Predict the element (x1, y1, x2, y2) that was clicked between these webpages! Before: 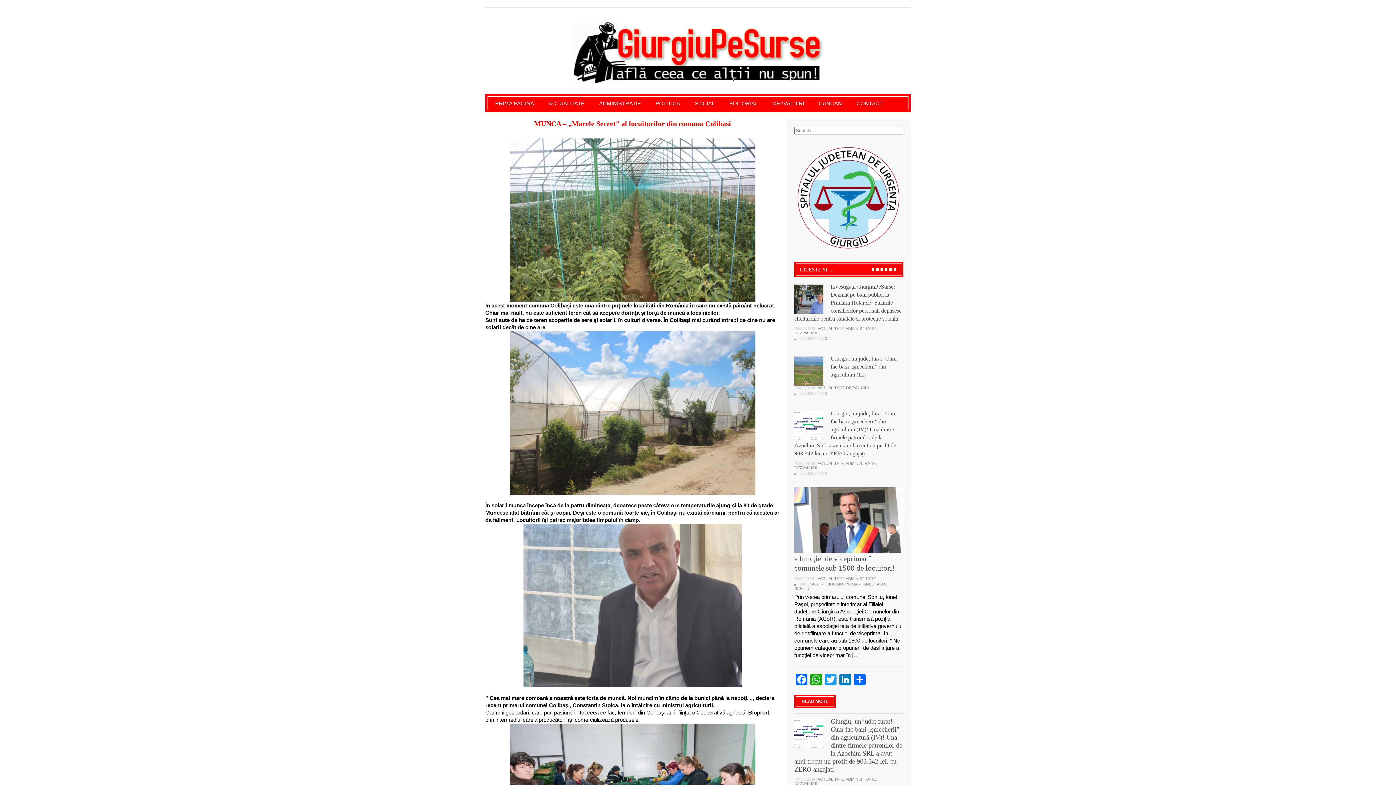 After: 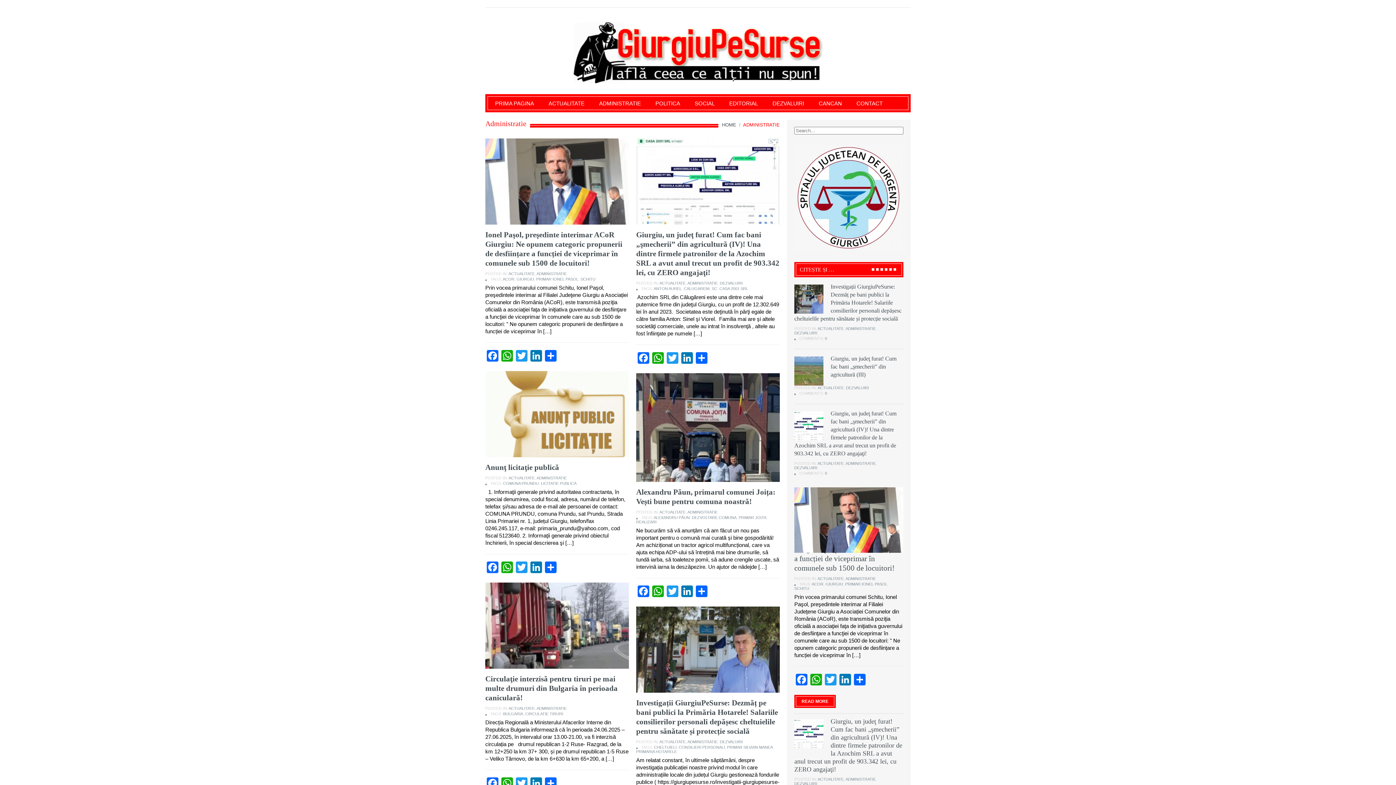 Action: bbox: (845, 777, 876, 781) label: ADMINISTRATIE